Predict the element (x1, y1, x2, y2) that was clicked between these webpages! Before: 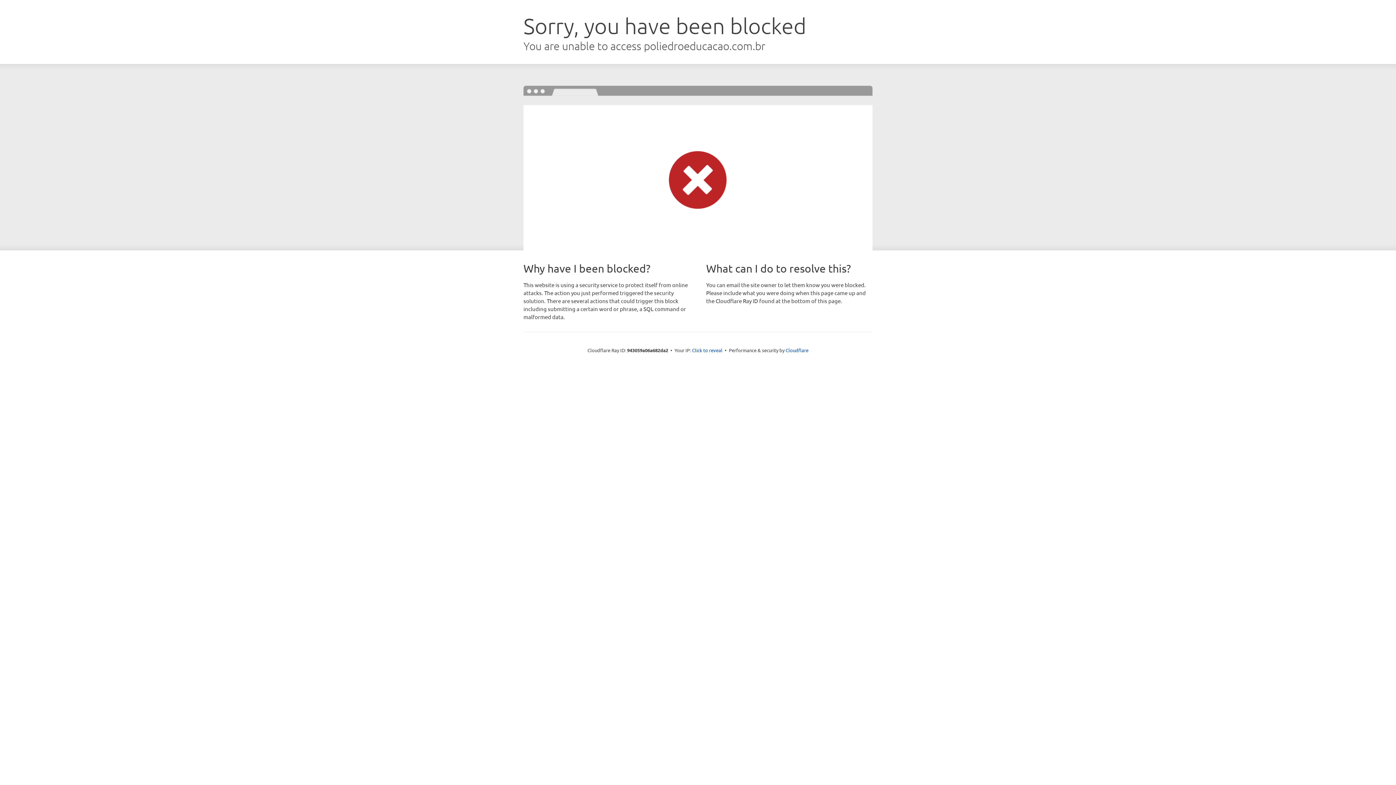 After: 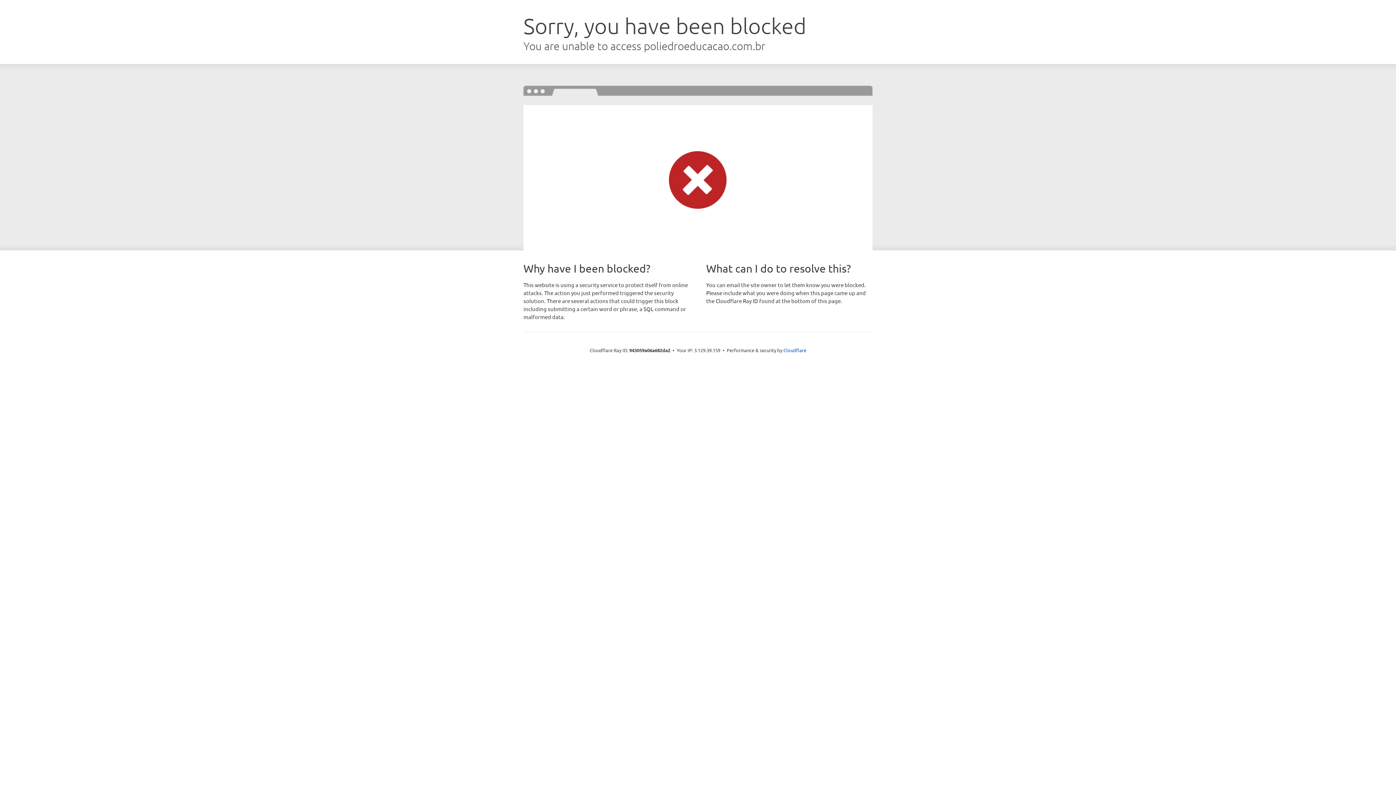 Action: bbox: (692, 346, 722, 353) label: Click to reveal